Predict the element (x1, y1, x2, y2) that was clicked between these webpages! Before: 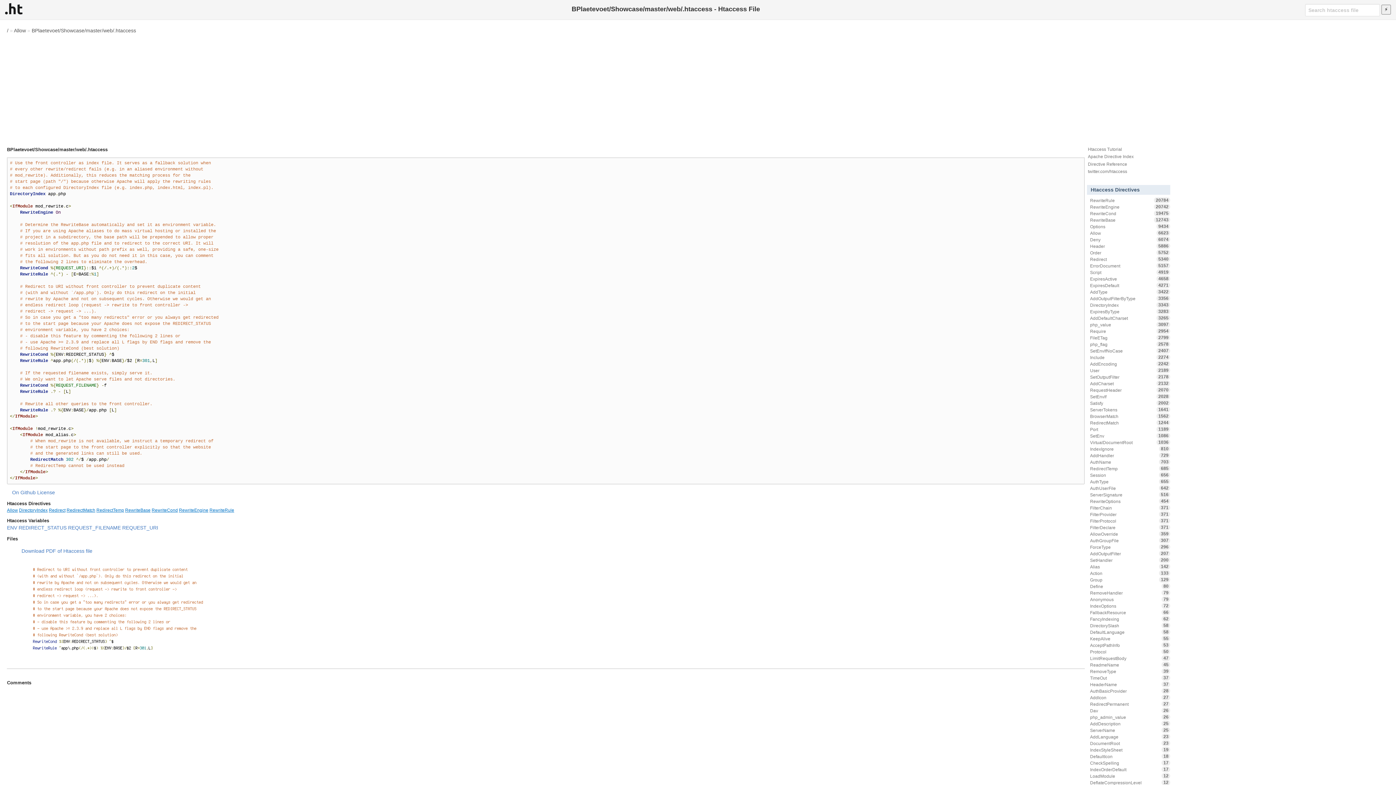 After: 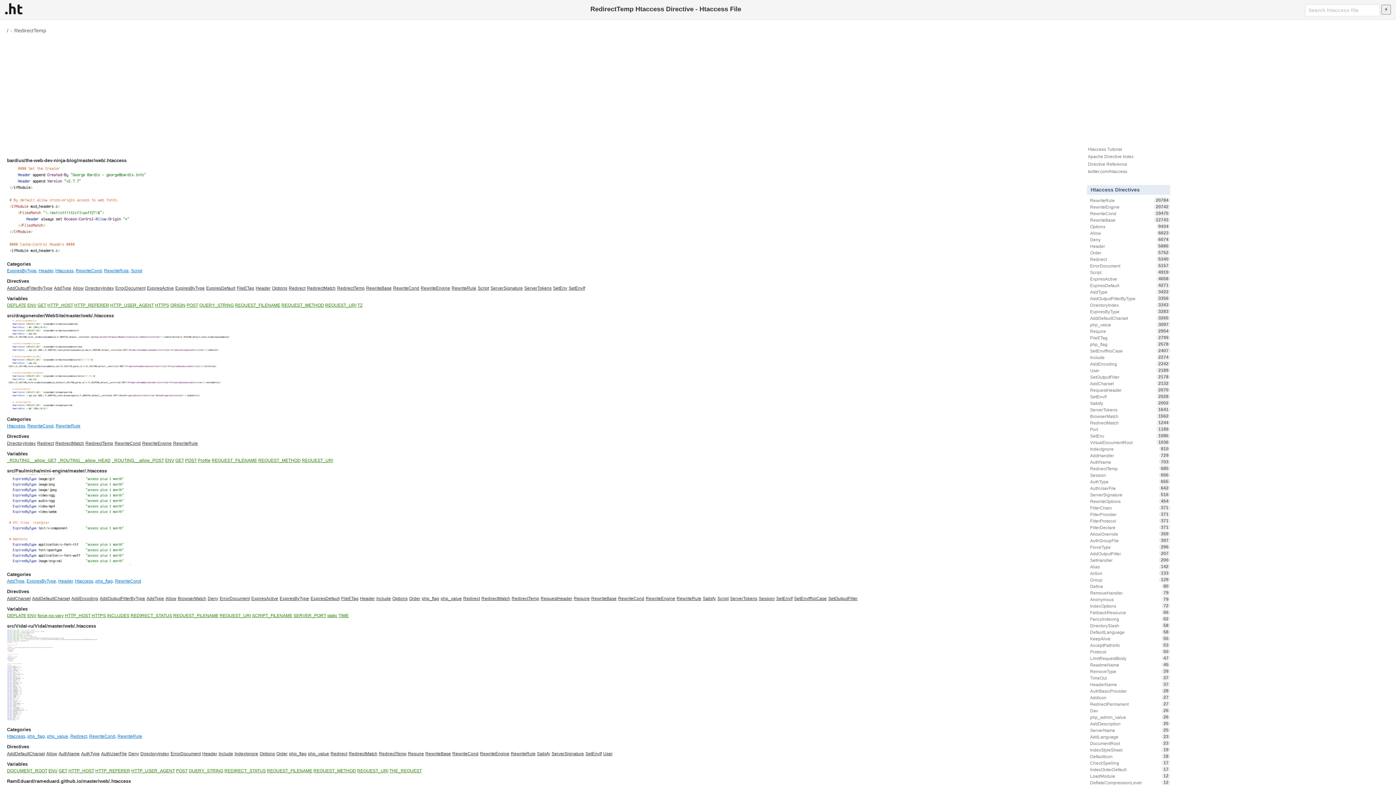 Action: bbox: (1087, 465, 1170, 472) label: RedirectTemp
685